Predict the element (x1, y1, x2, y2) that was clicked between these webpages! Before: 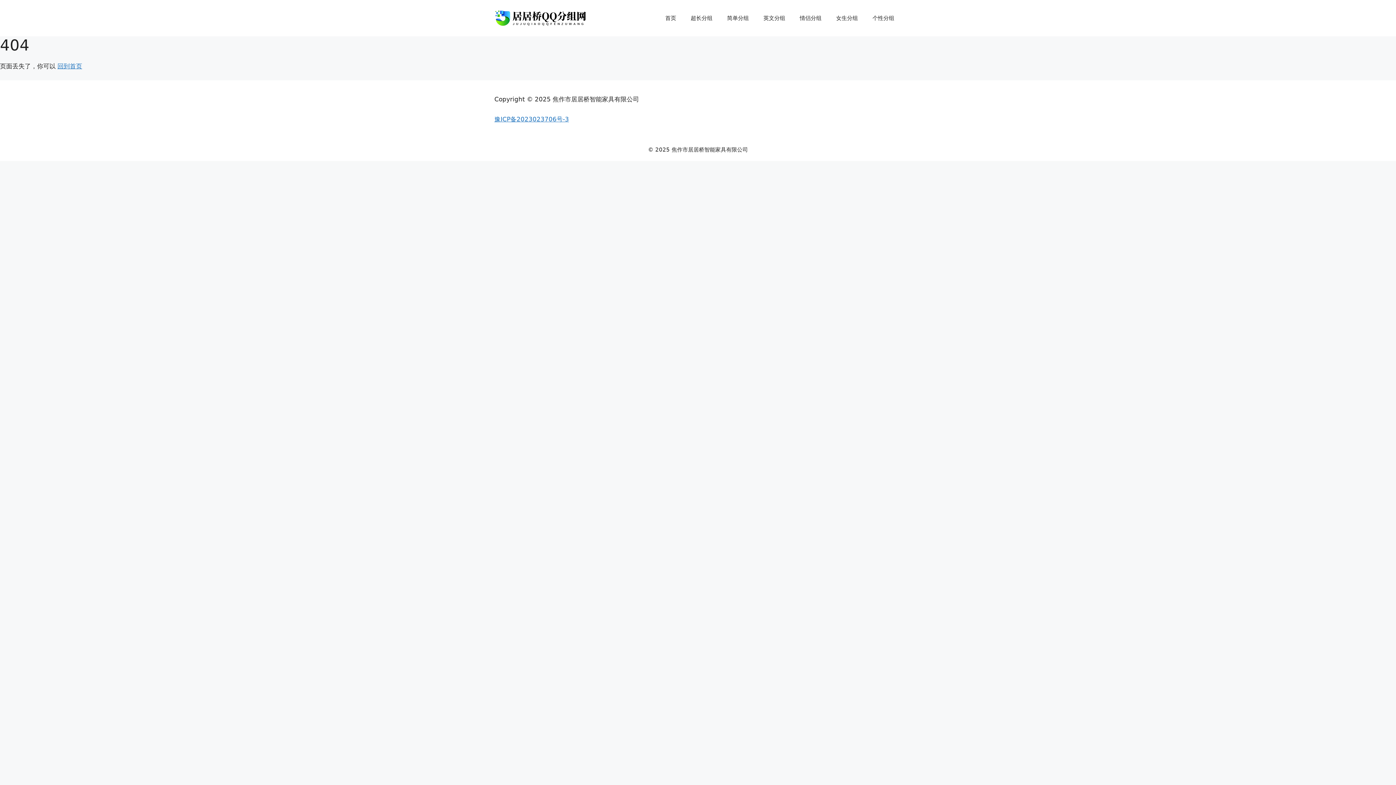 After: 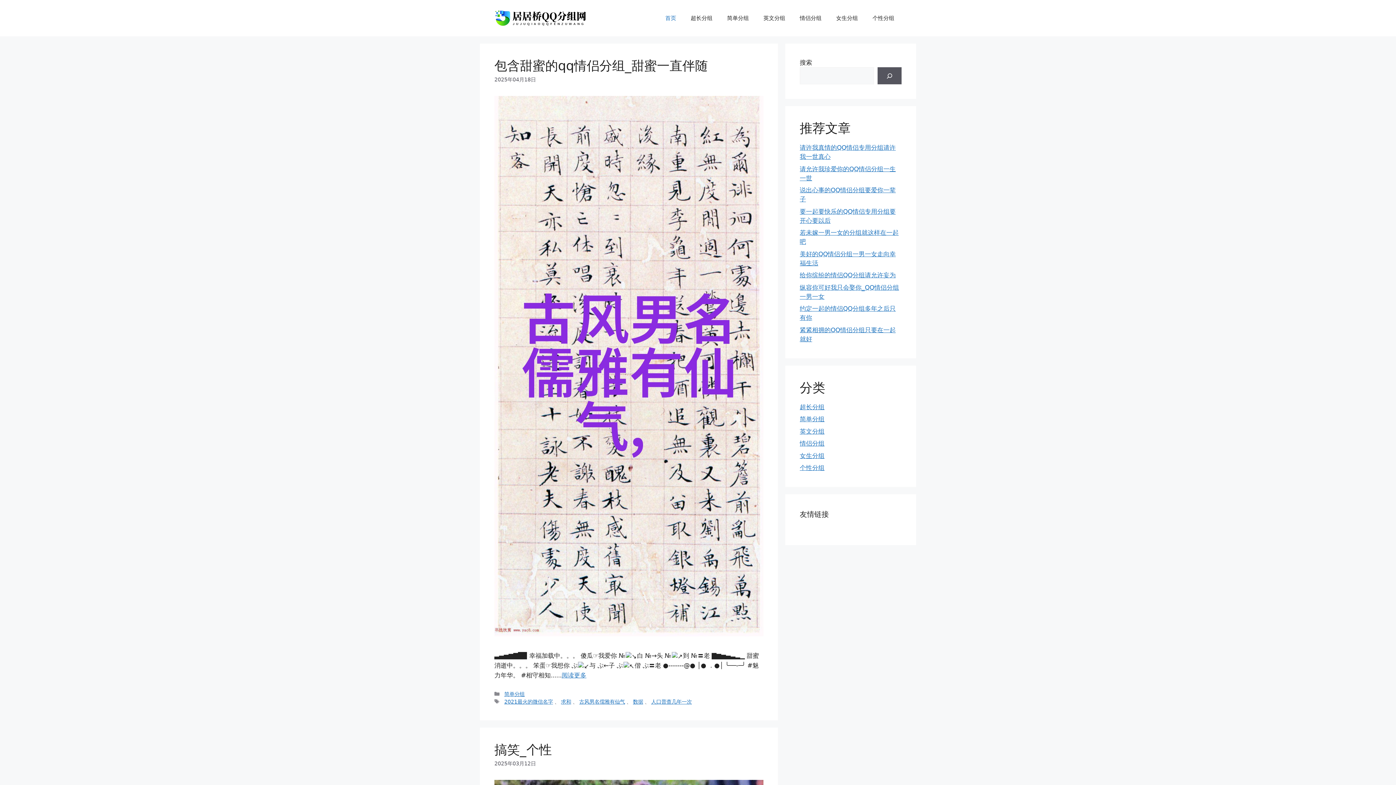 Action: bbox: (57, 62, 82, 69) label: 回到首页